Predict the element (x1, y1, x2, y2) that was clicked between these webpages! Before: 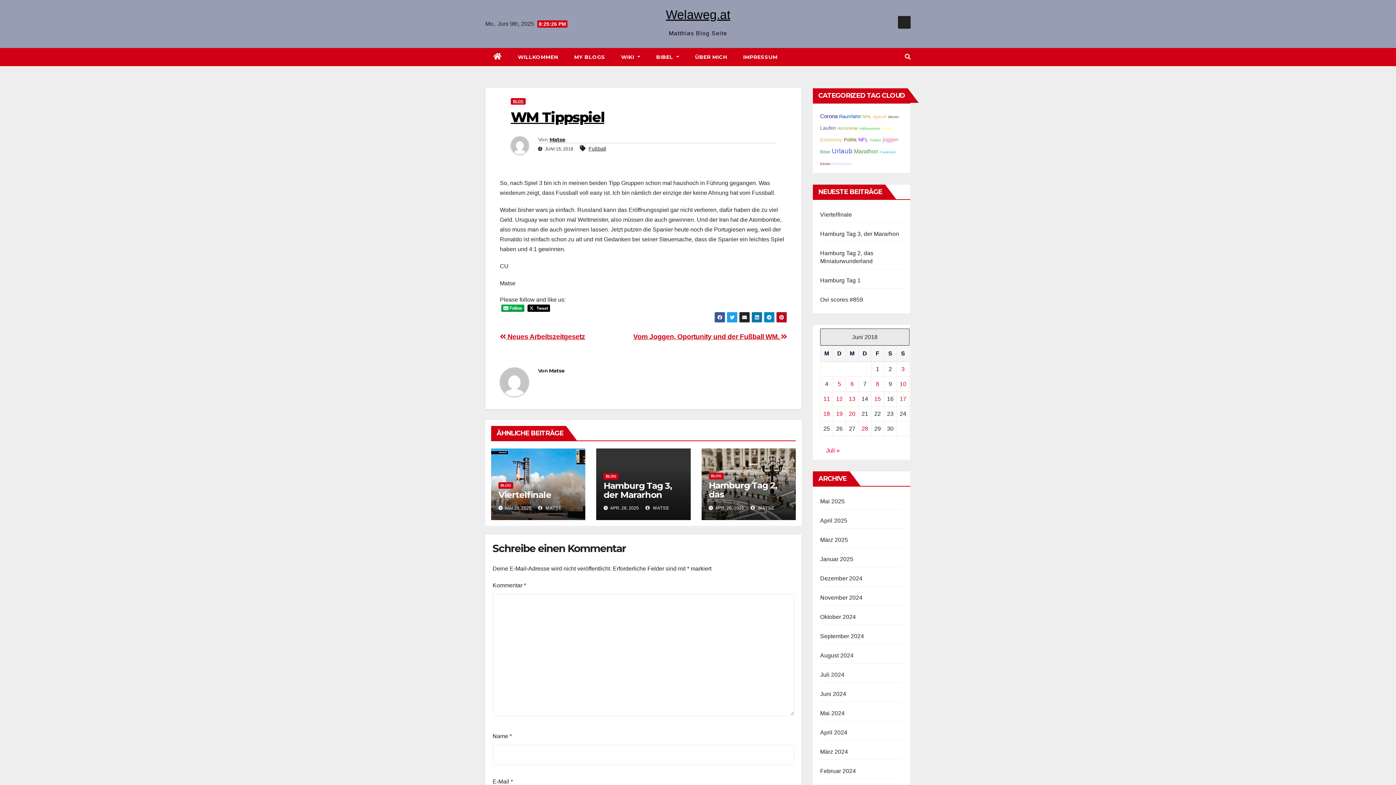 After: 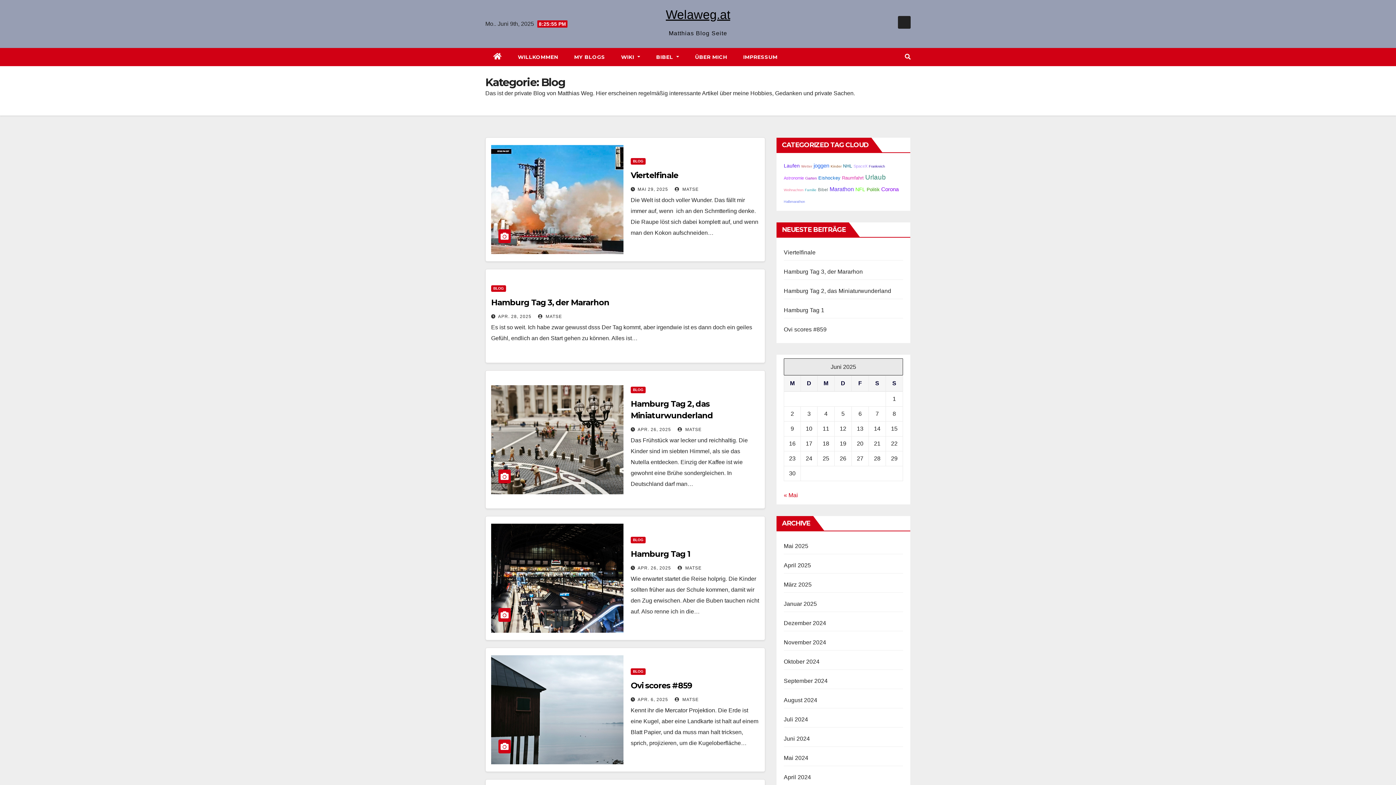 Action: bbox: (498, 482, 513, 489) label: BLOG